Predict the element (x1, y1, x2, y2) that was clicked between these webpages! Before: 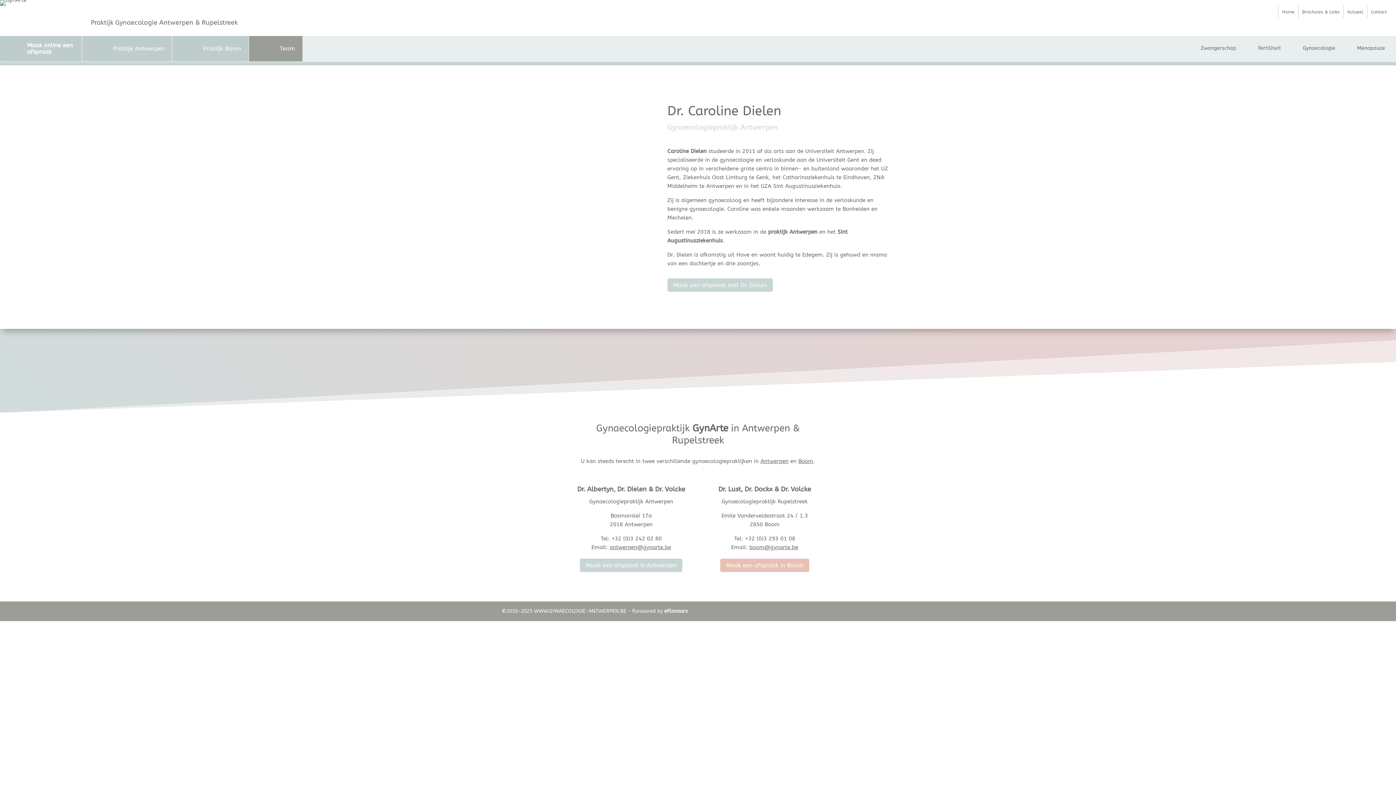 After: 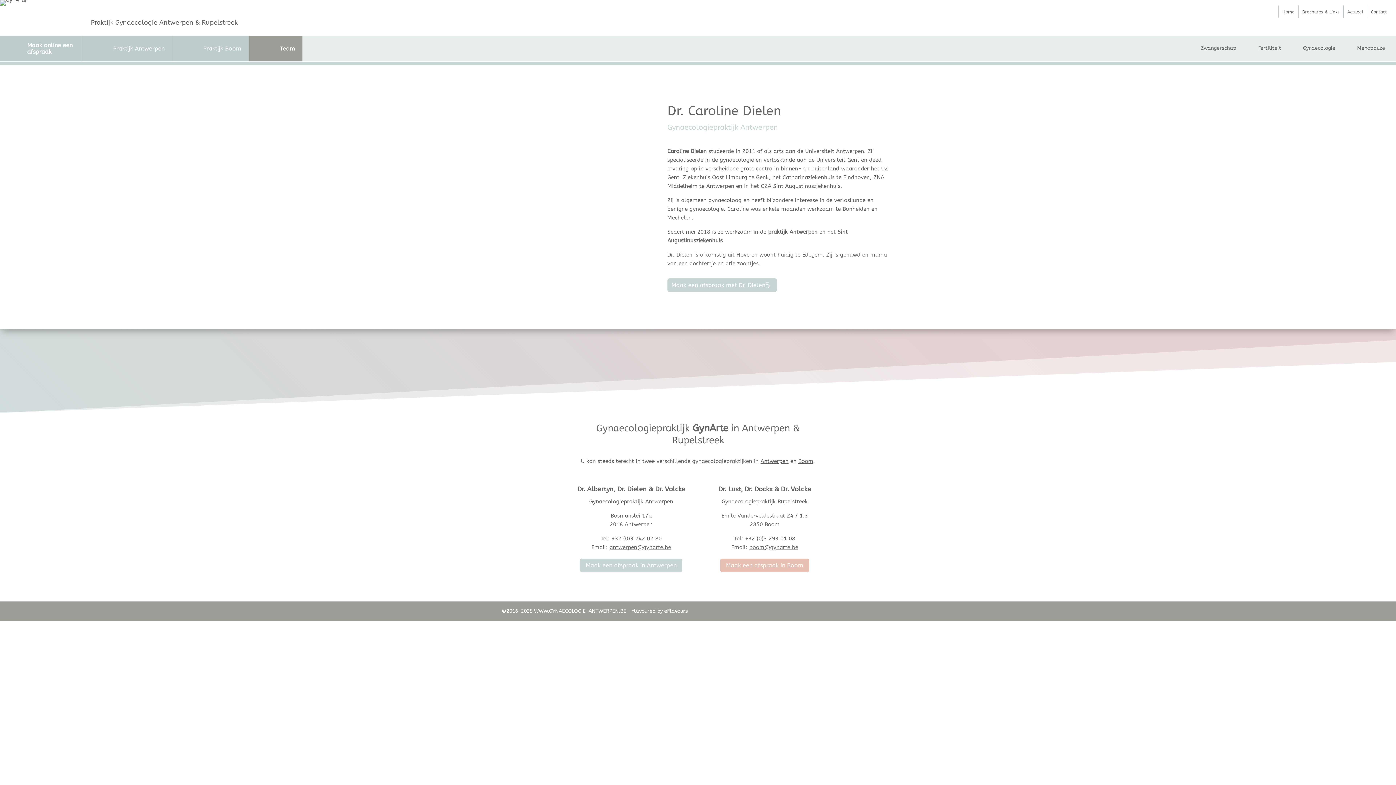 Action: bbox: (667, 278, 773, 291) label: Maak een afspraak met Dr. Dielen